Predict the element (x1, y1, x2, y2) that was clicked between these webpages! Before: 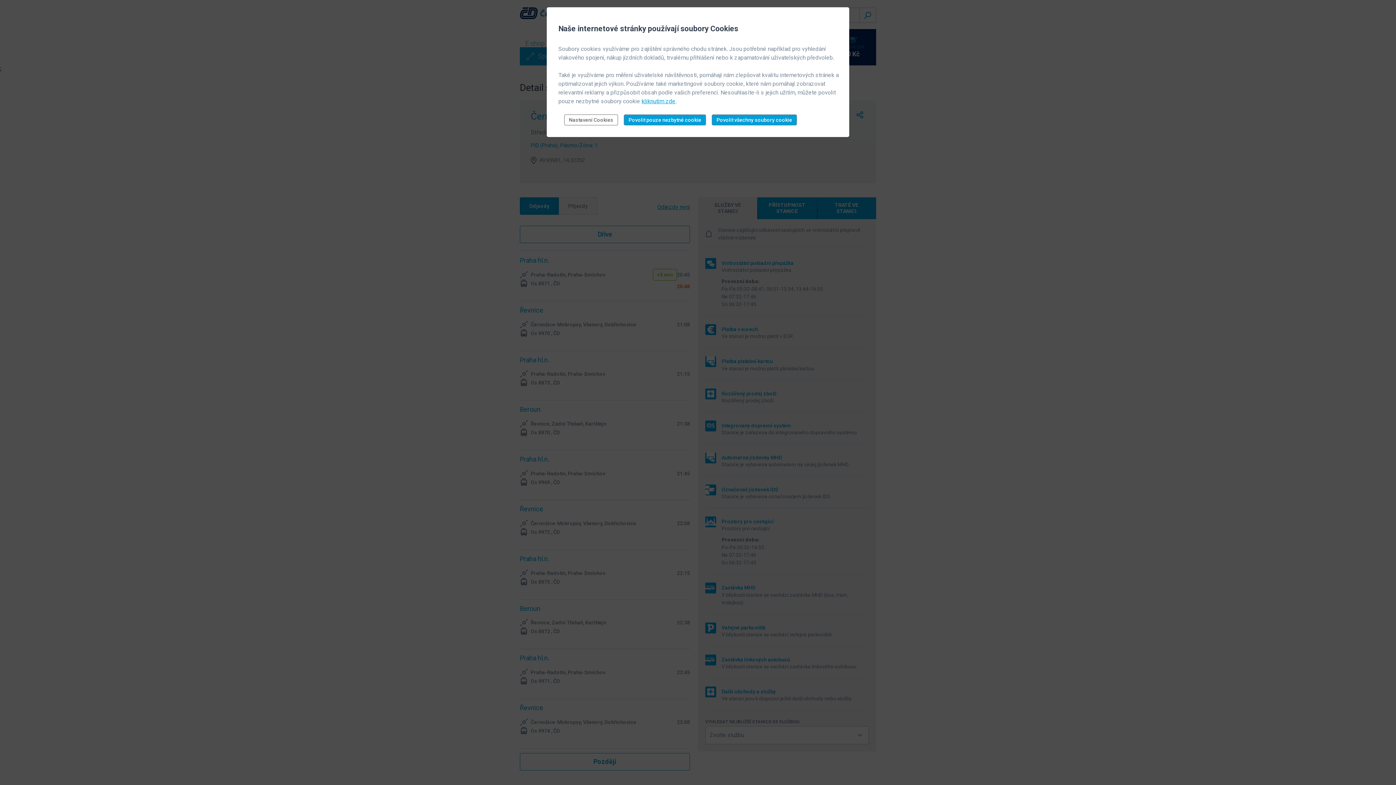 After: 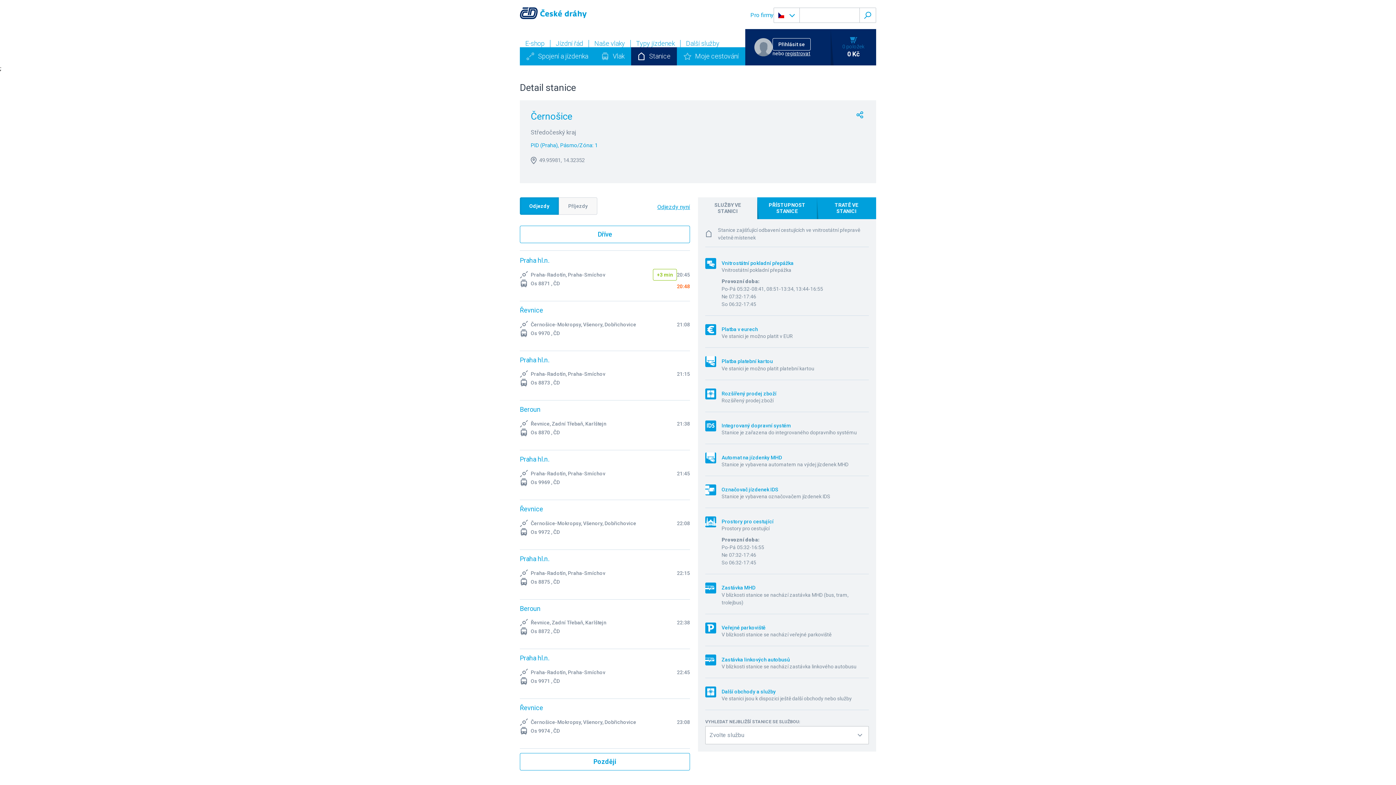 Action: bbox: (624, 114, 706, 125) label: Povolit pouze nezbytné cookie